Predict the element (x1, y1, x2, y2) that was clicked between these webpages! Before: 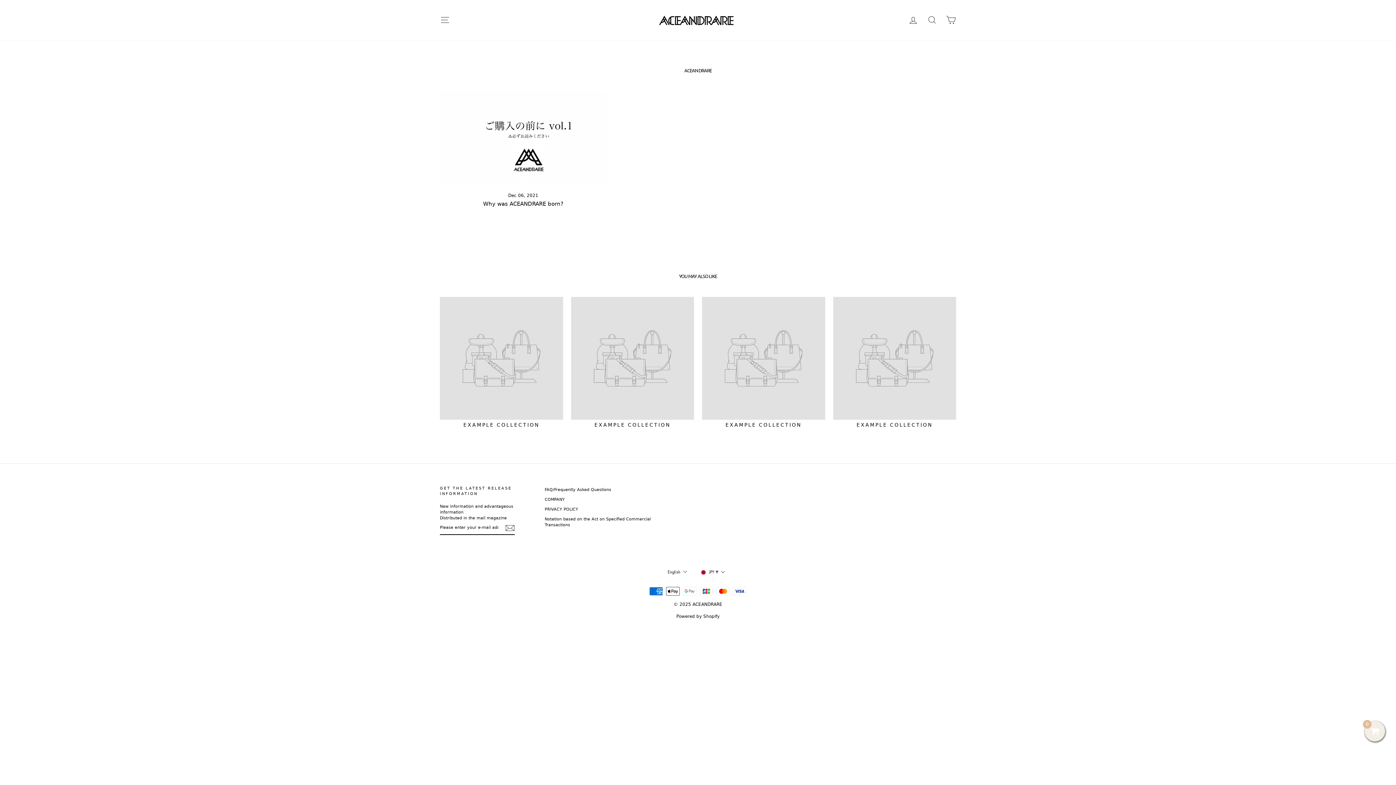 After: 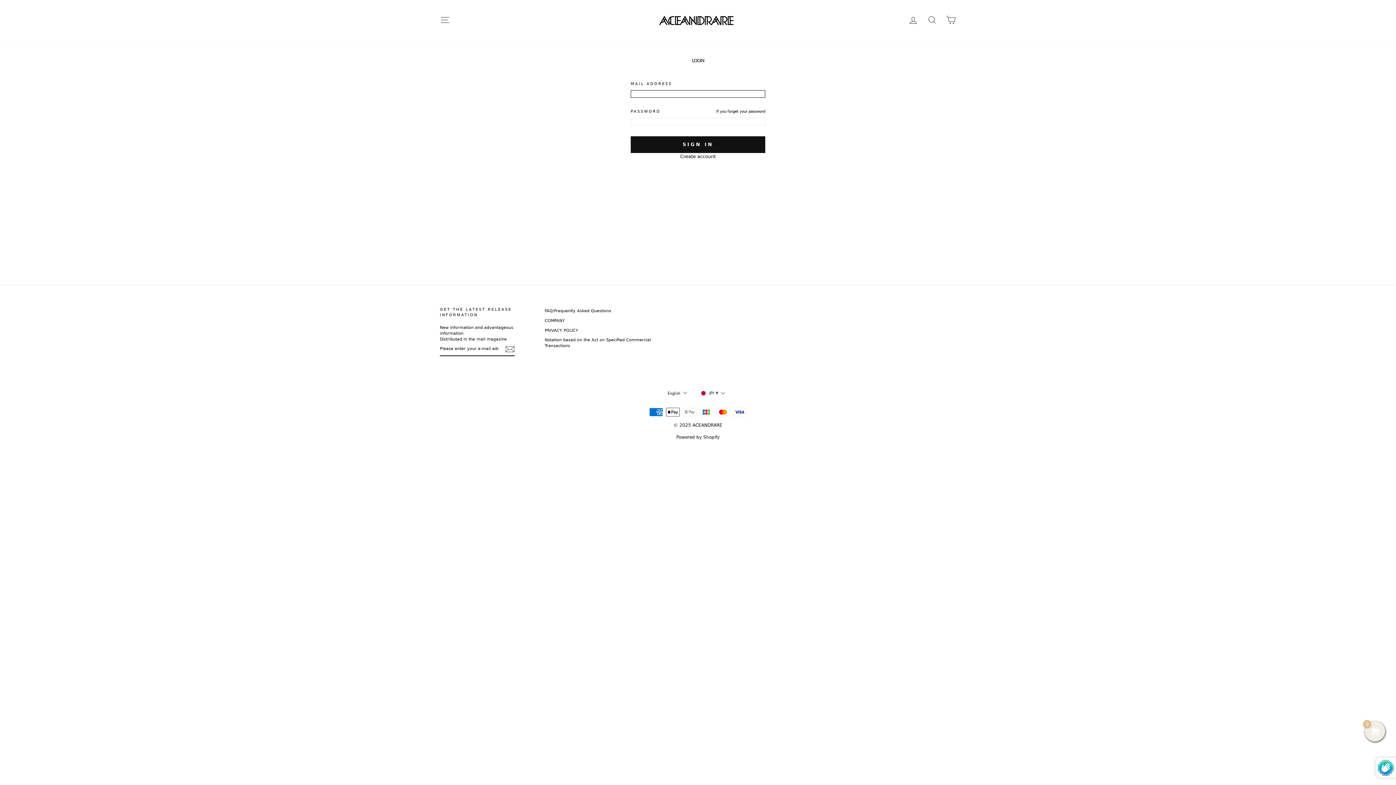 Action: label: LOG IN bbox: (904, 12, 922, 27)